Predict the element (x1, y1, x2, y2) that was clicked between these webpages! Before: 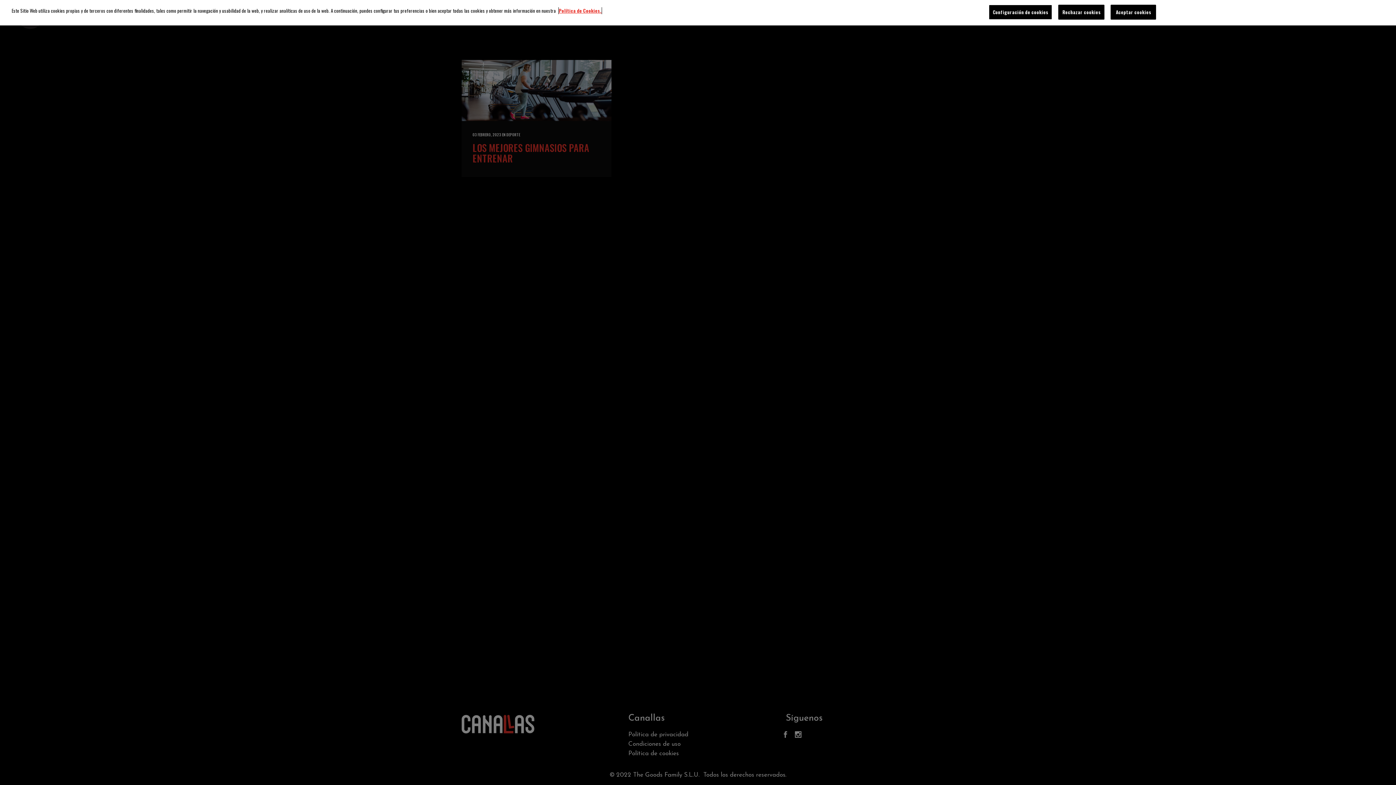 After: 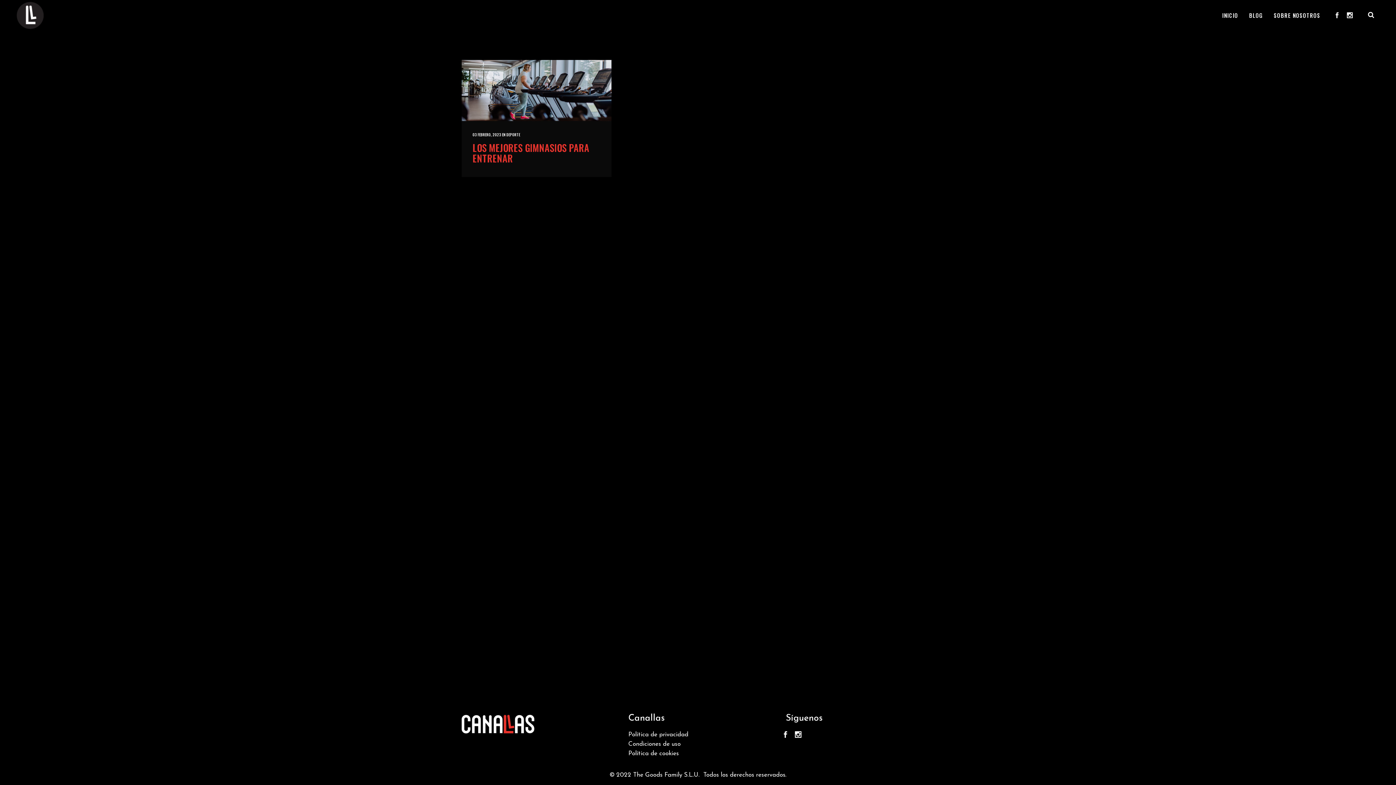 Action: bbox: (1058, 4, 1104, 19) label: Rechazar cookies